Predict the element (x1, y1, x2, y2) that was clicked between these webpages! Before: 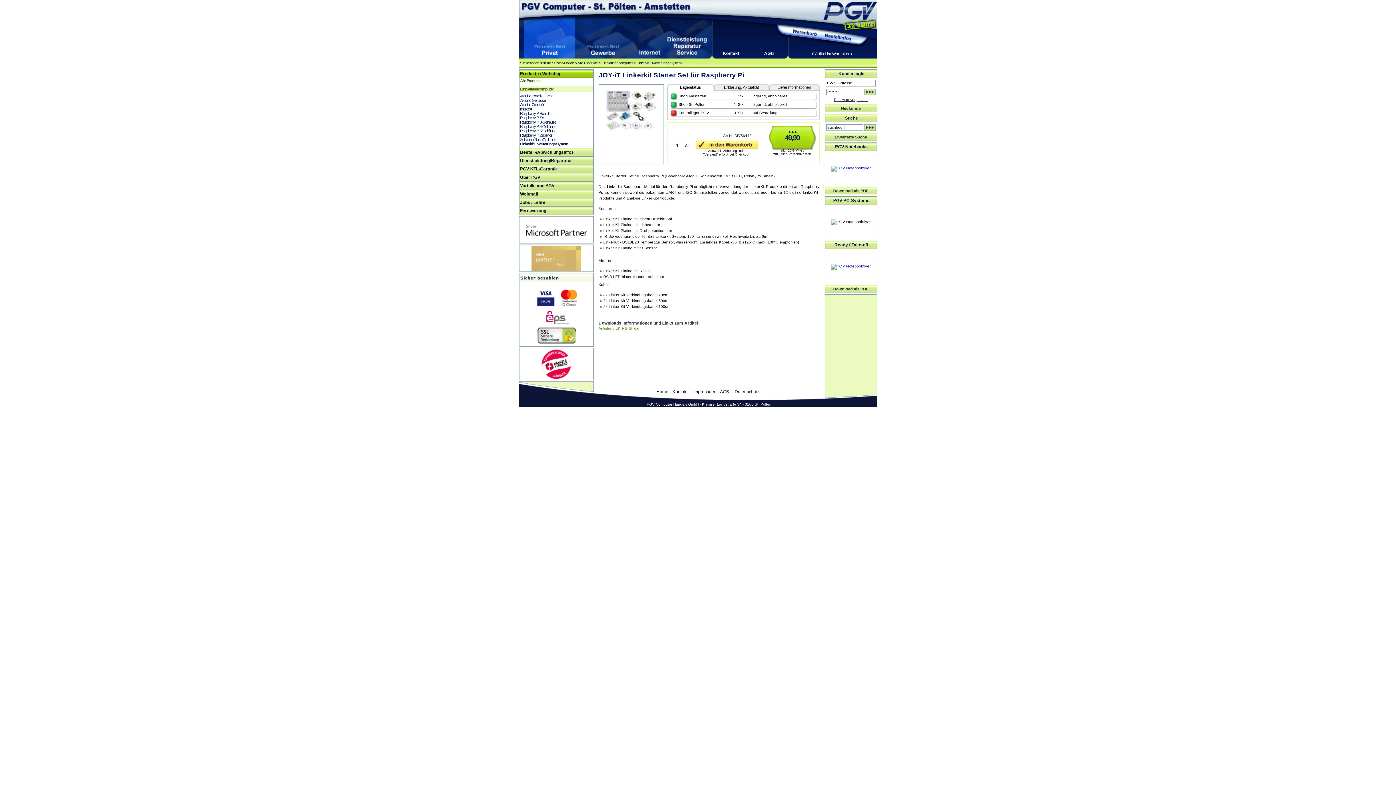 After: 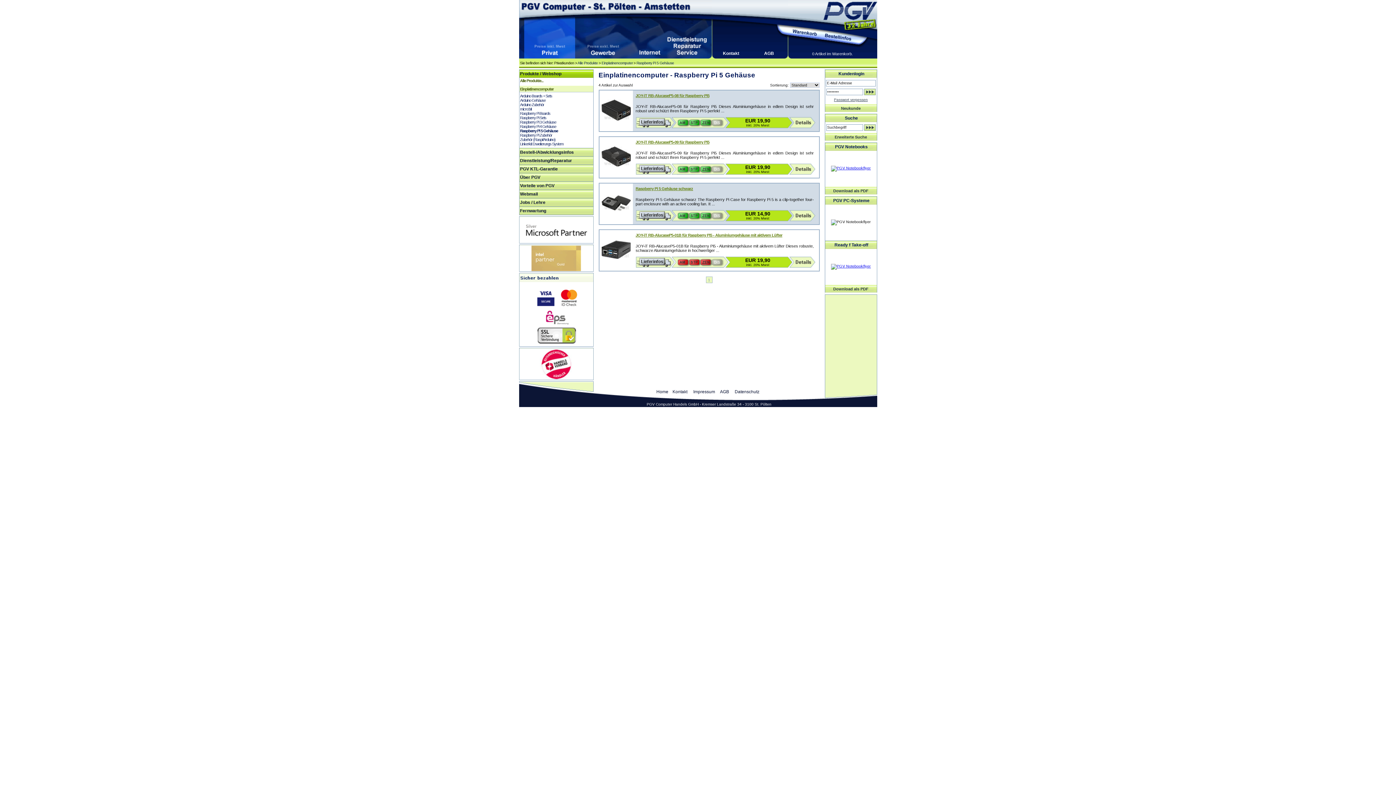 Action: bbox: (520, 128, 556, 133) label: Raspberry Pi 5 Gehäuse